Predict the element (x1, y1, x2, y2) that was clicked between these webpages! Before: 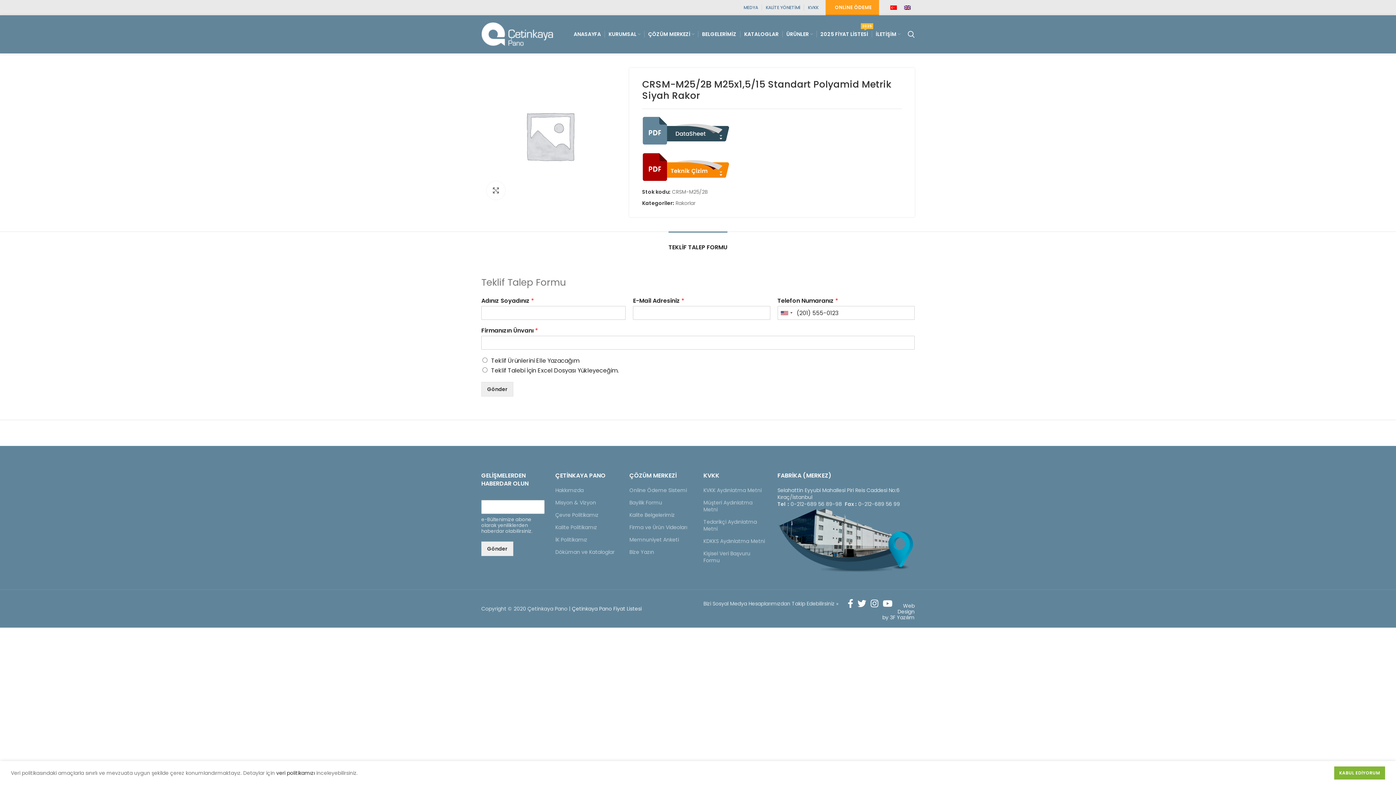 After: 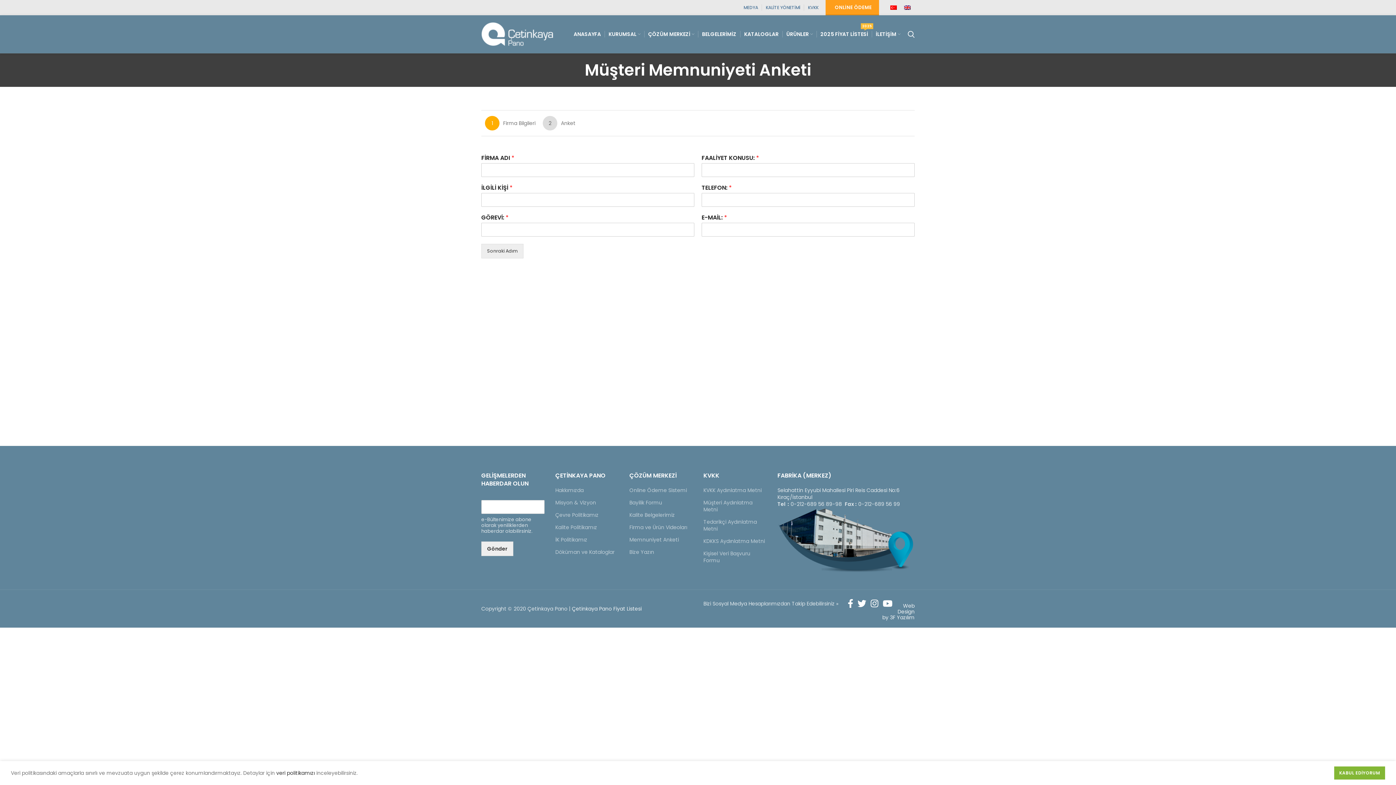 Action: label: Memnuniyet Anketi bbox: (629, 536, 679, 543)